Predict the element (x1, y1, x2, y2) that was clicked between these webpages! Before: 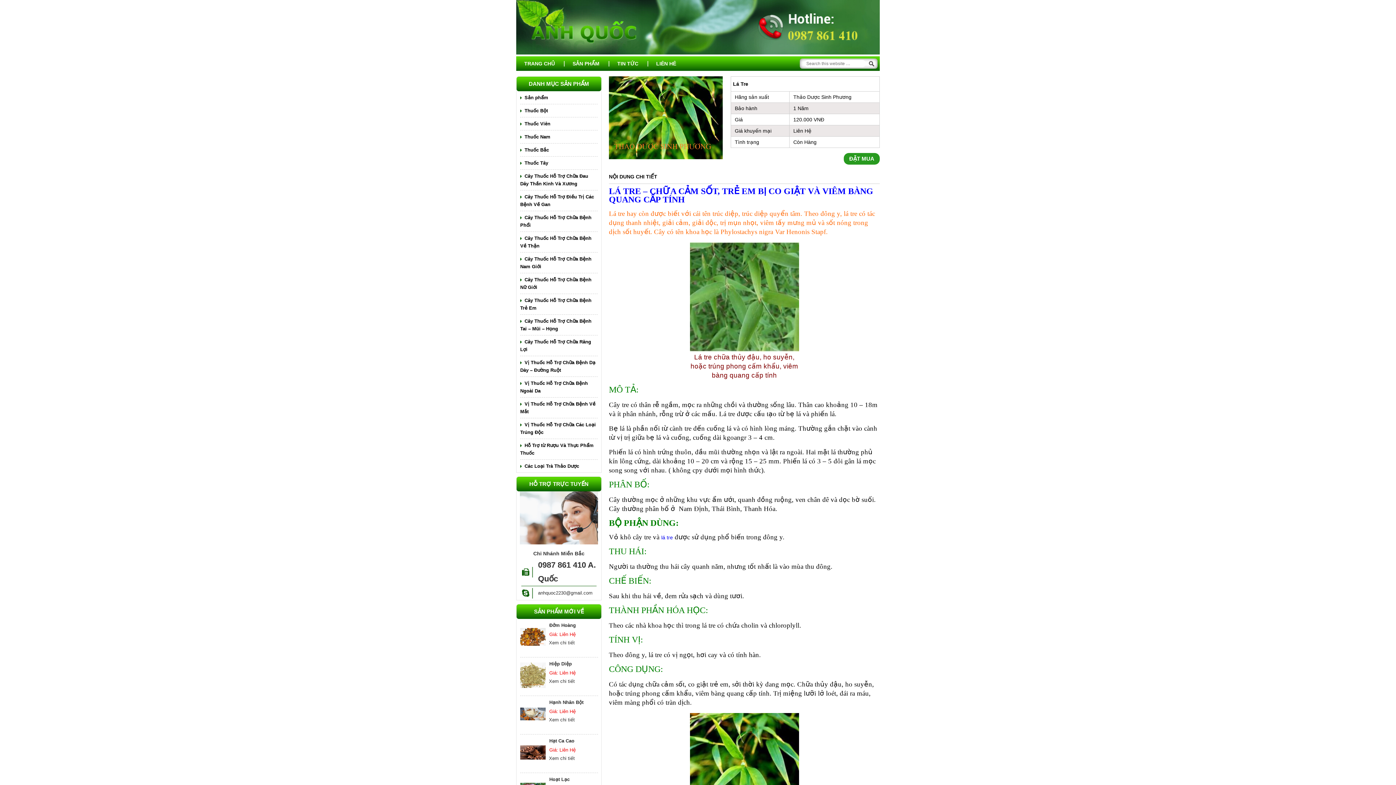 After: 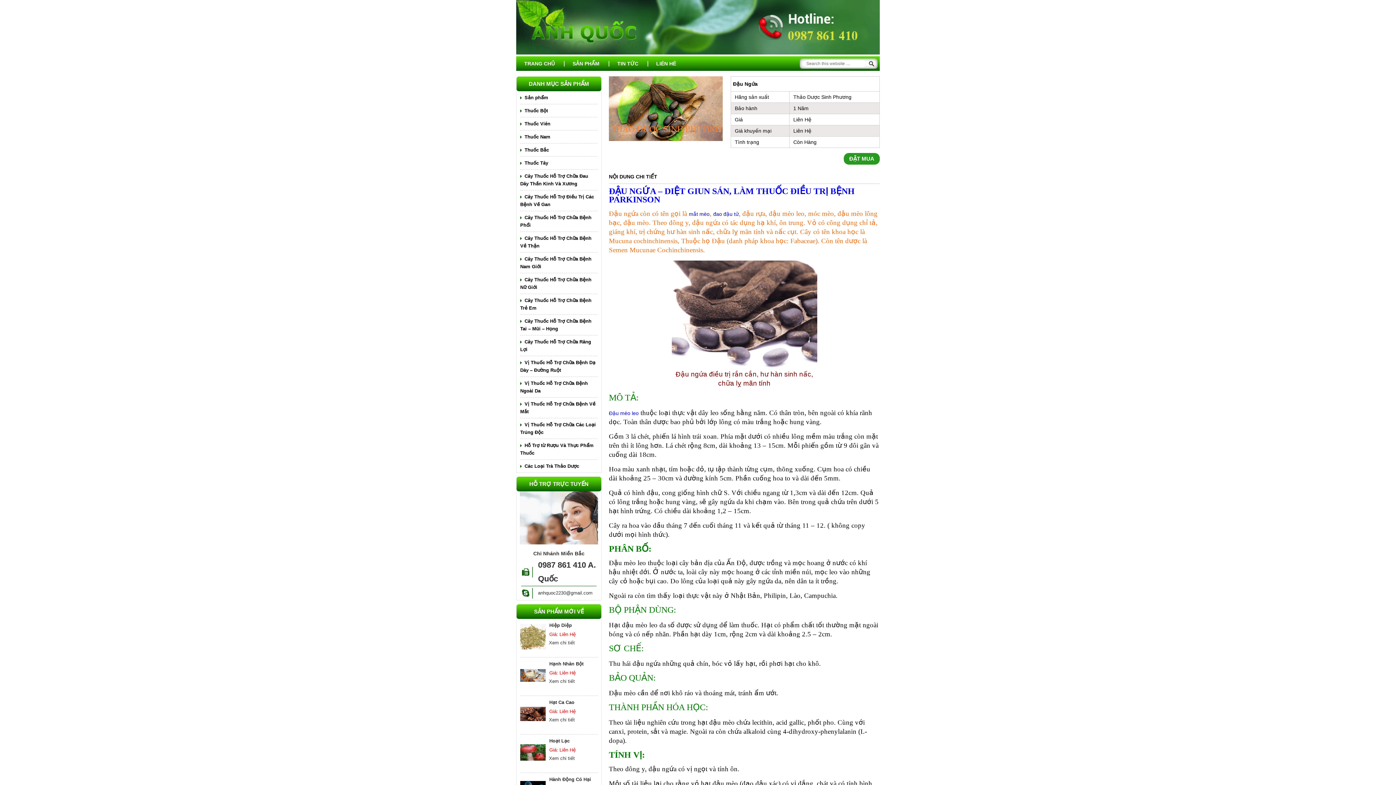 Action: label: Xem chi tiết bbox: (549, 673, 574, 680)